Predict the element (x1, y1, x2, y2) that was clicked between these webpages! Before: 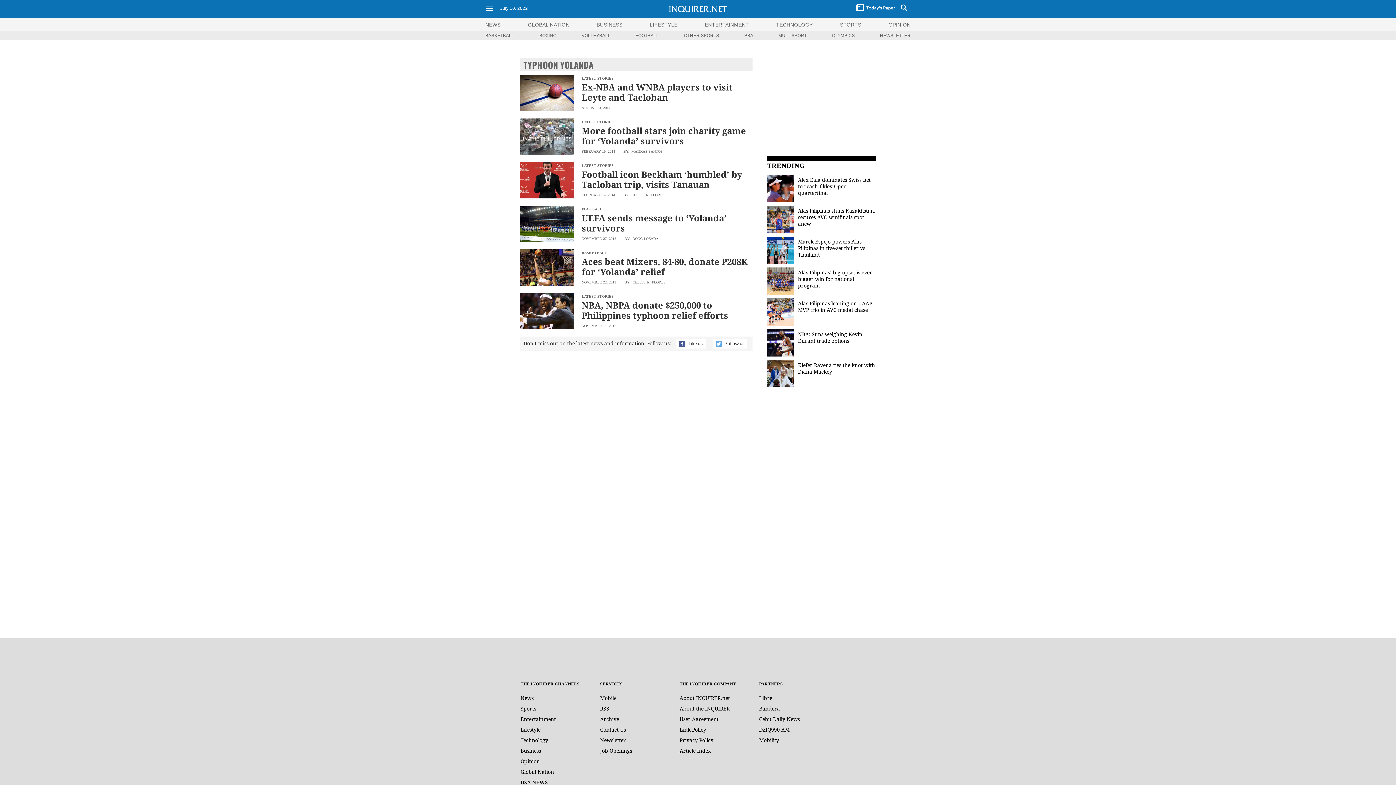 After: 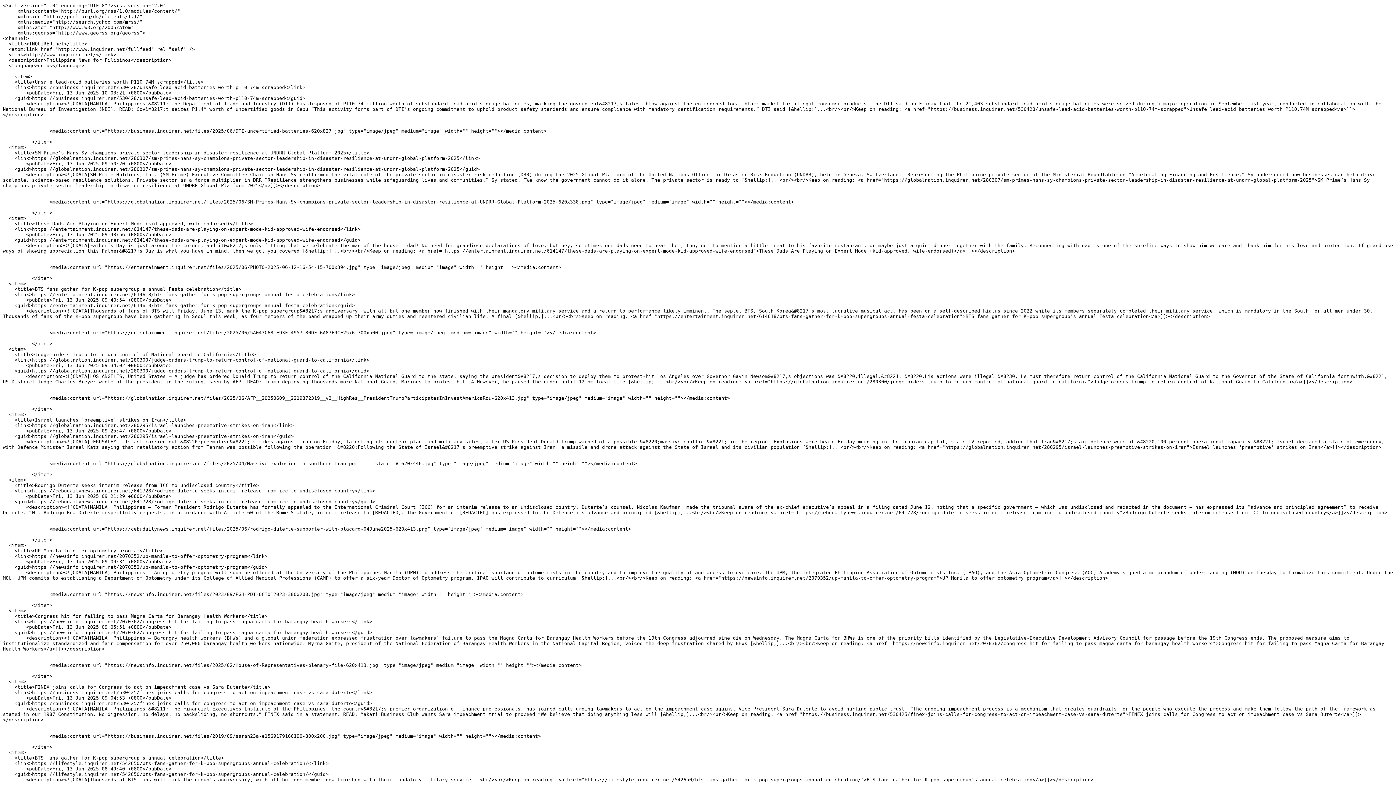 Action: bbox: (600, 705, 609, 712) label: RSS